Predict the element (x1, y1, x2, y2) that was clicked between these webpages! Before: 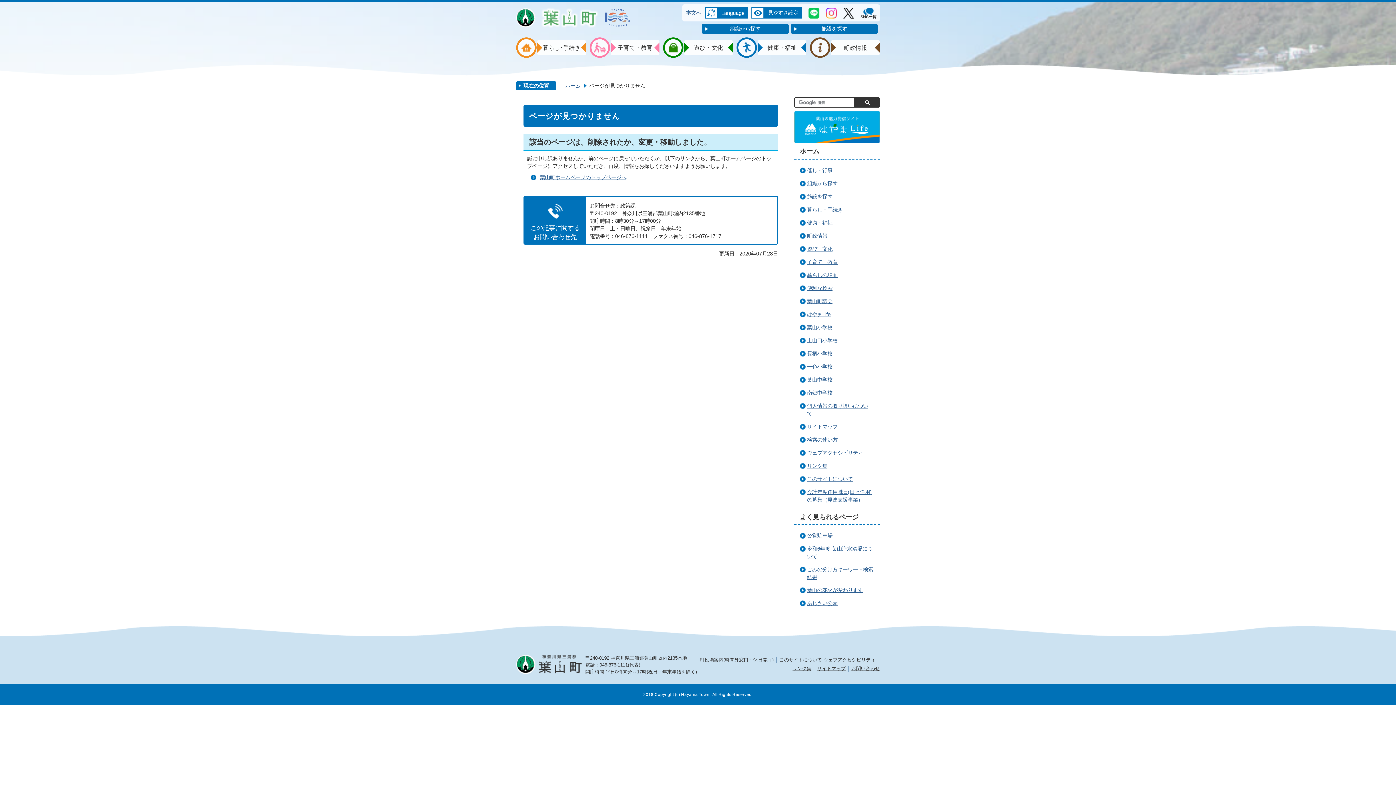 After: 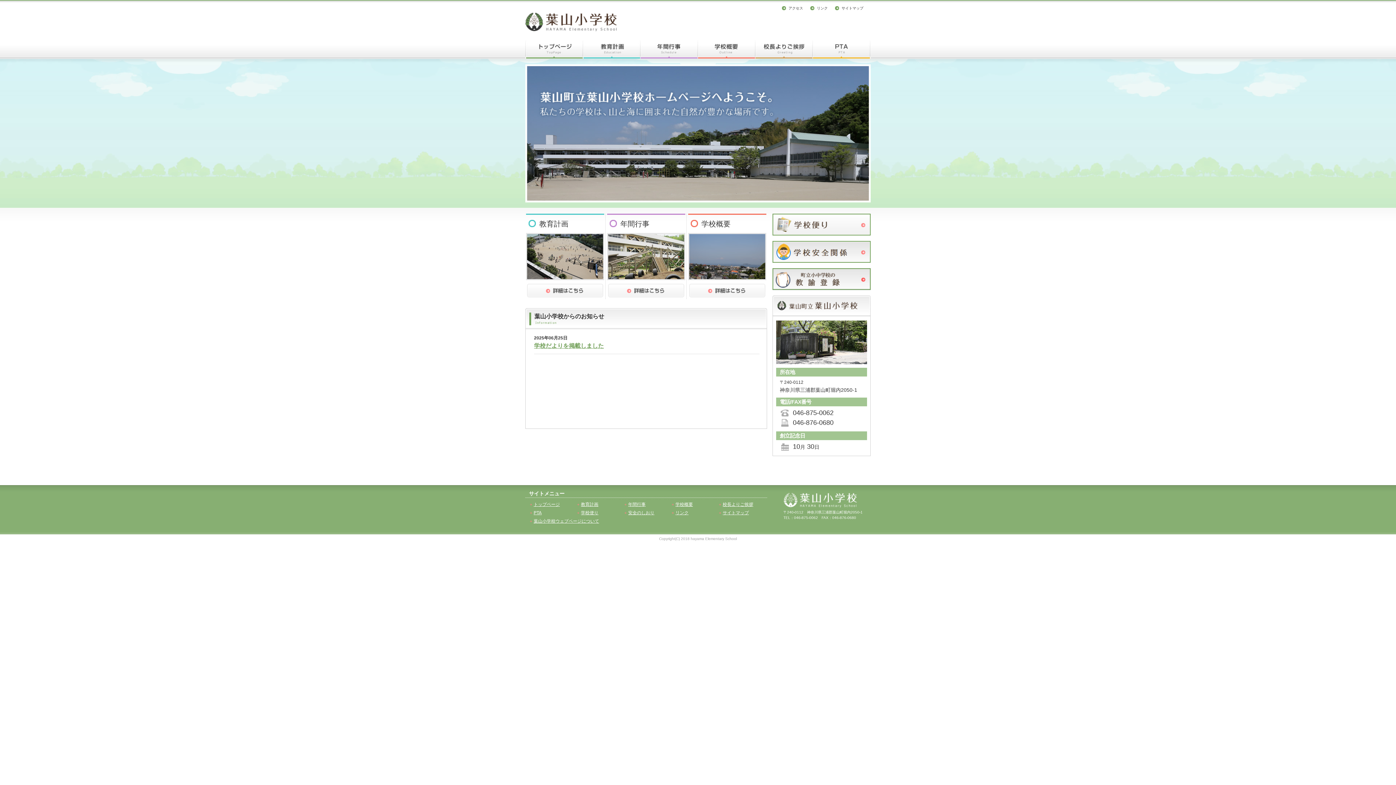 Action: label: 葉山小学校 bbox: (807, 324, 836, 330)